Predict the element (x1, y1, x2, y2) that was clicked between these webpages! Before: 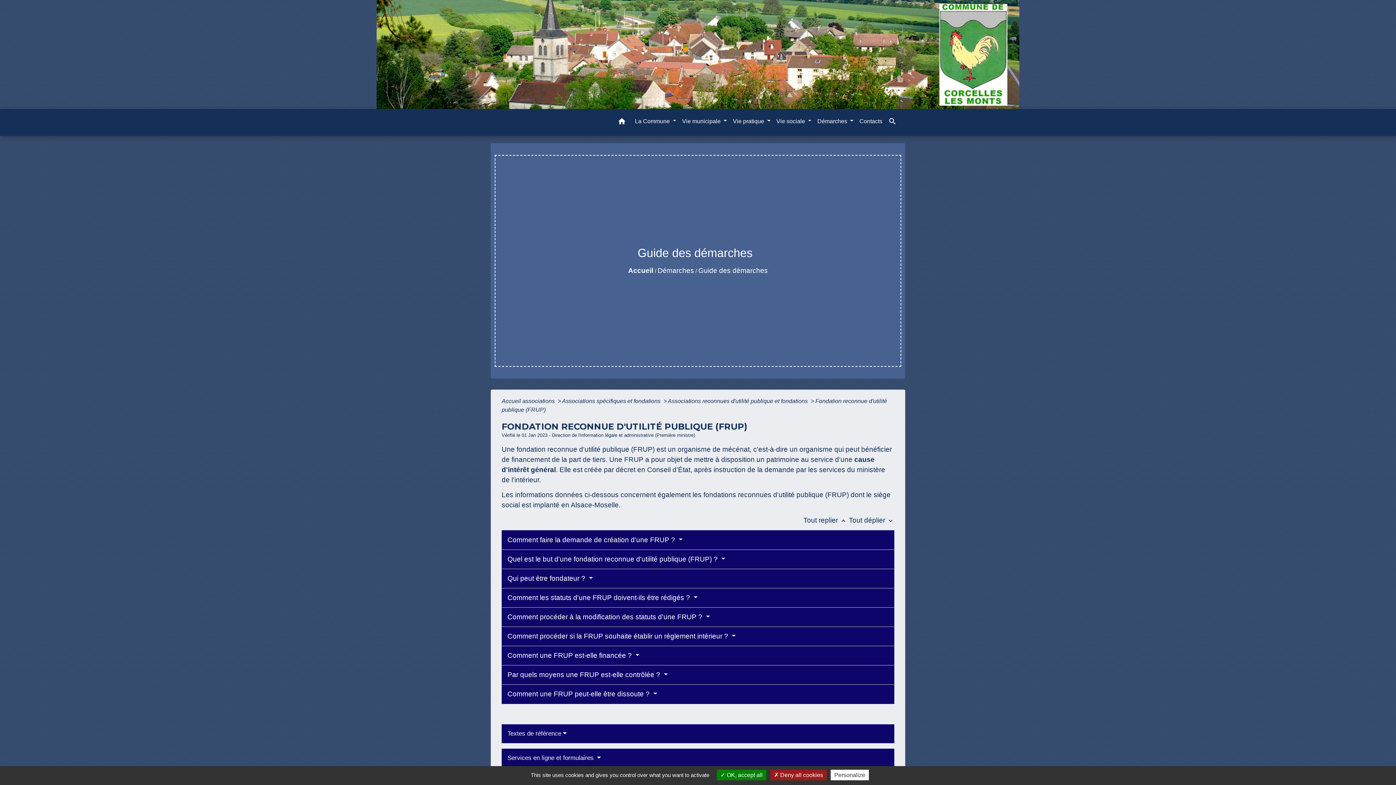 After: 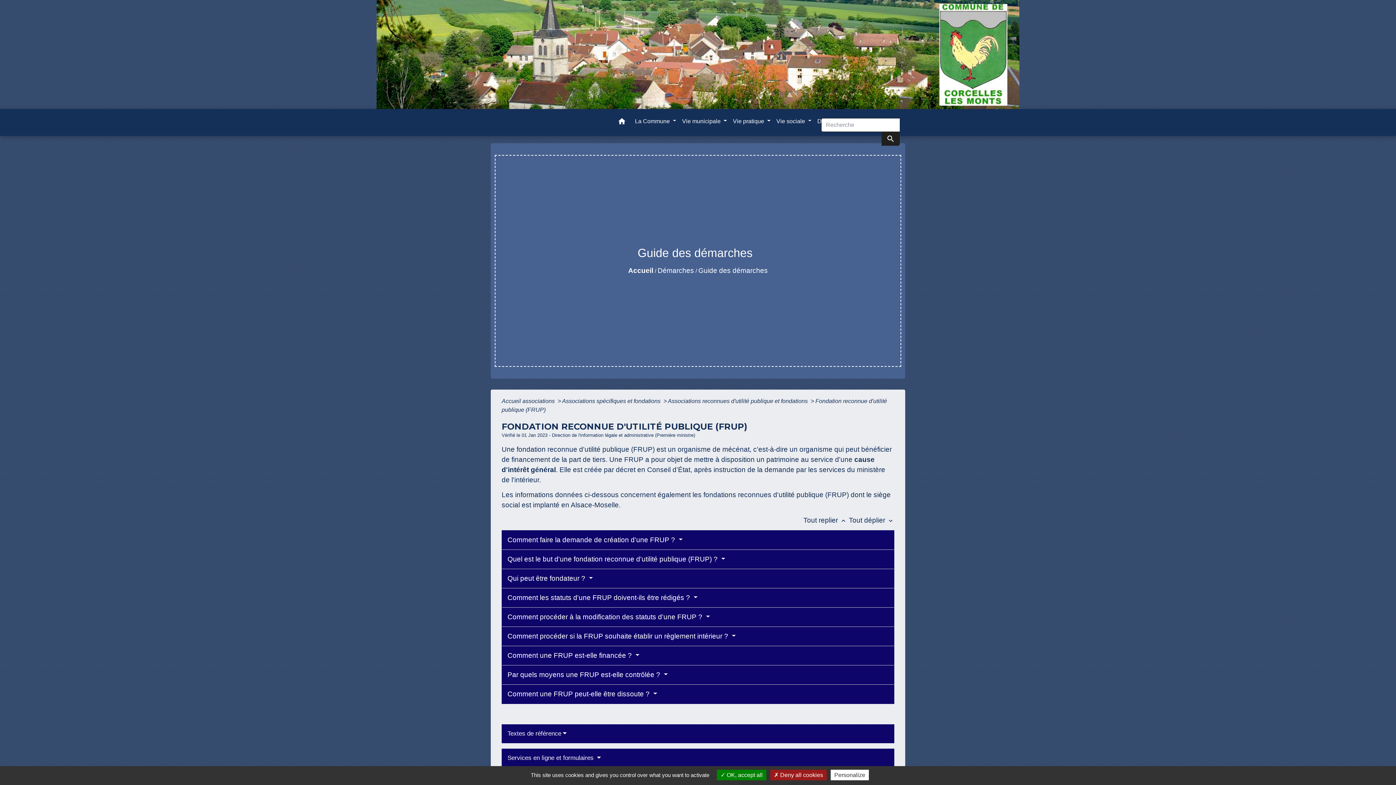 Action: label: search bbox: (885, 114, 900, 131)